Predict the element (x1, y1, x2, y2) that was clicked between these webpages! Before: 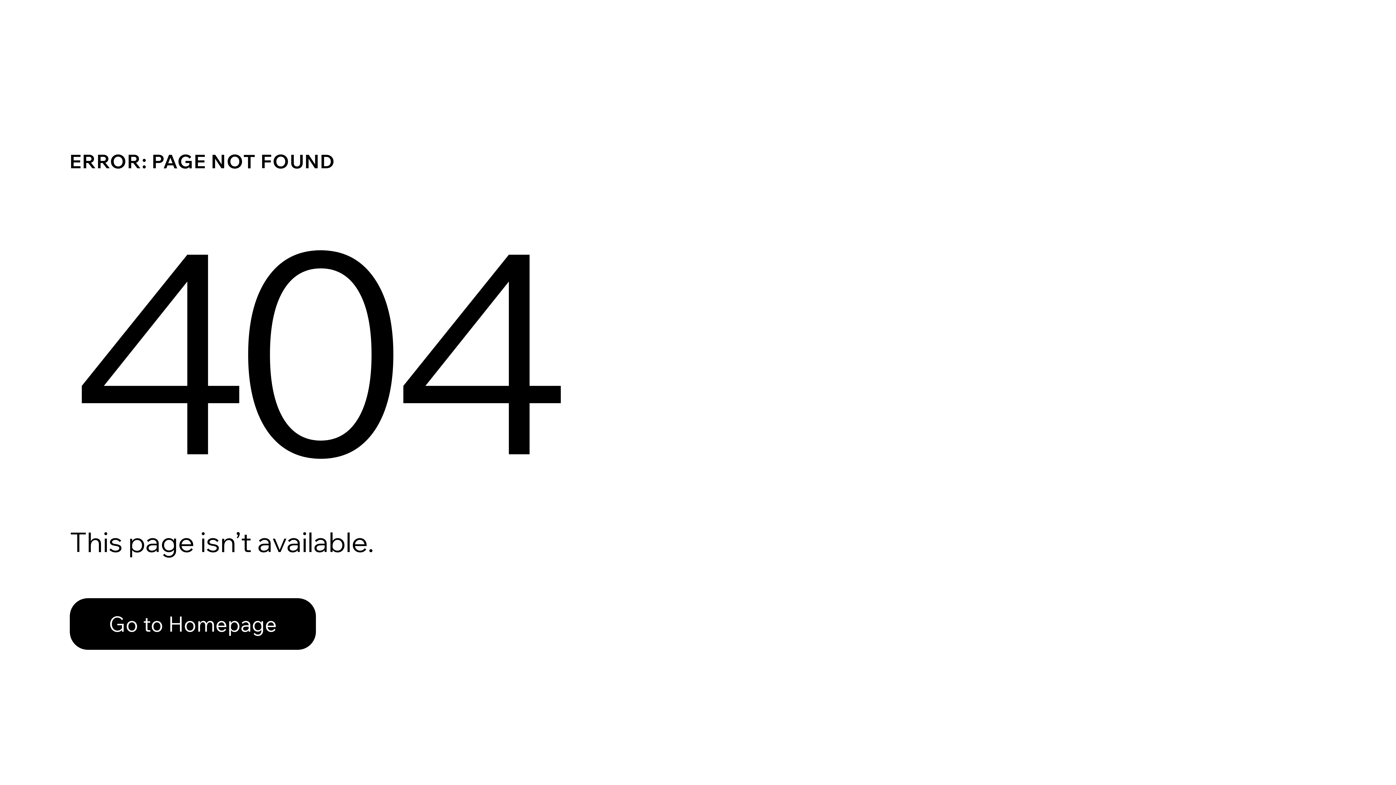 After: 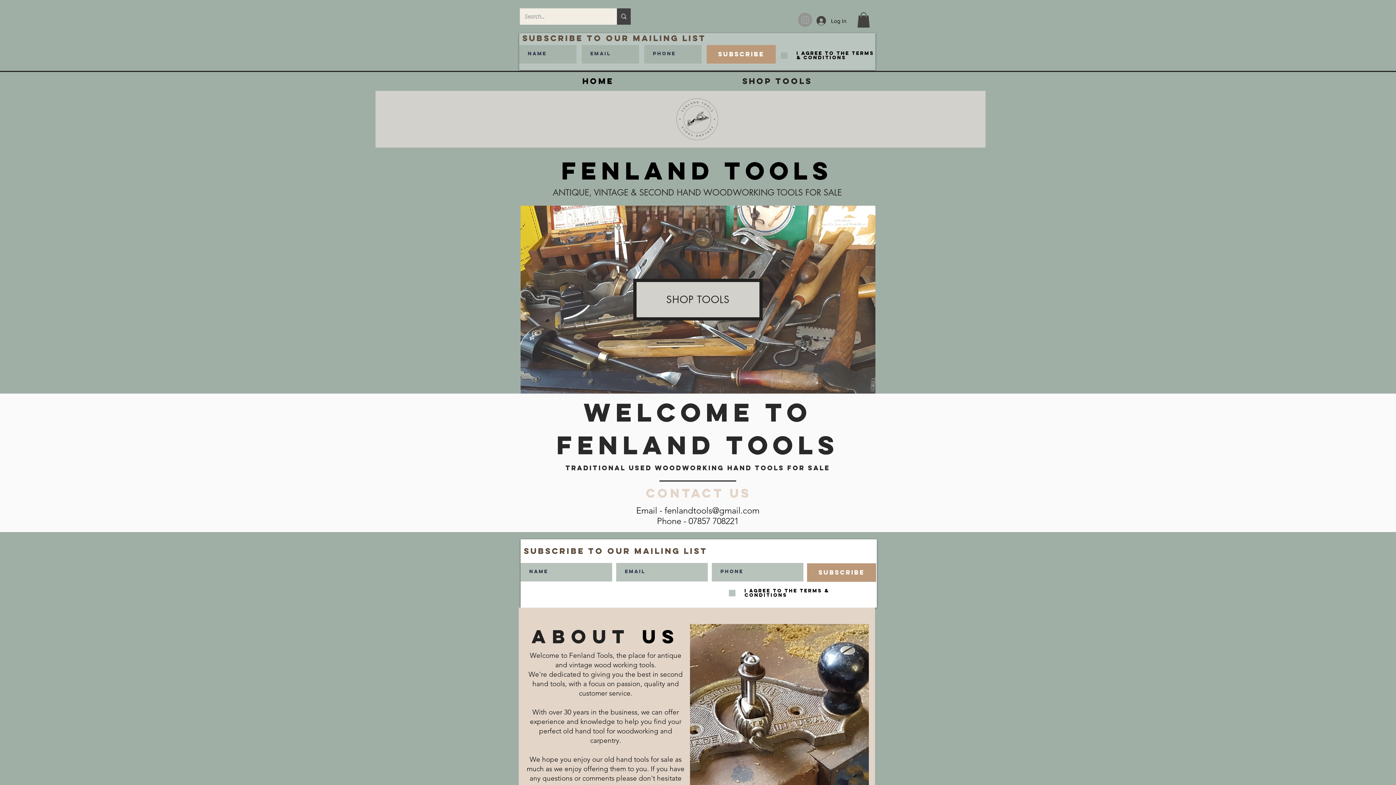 Action: bbox: (69, 582, 768, 659) label: Go to Homepage